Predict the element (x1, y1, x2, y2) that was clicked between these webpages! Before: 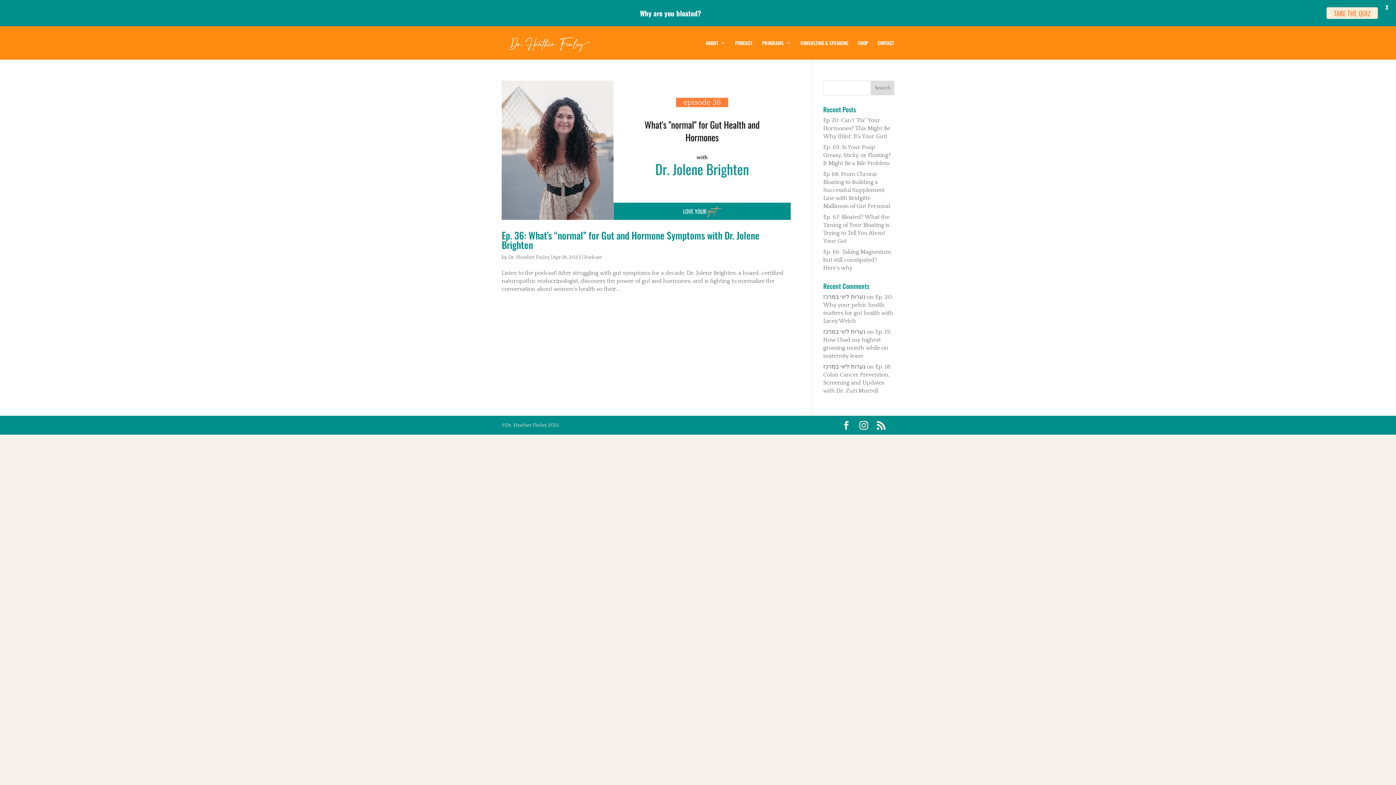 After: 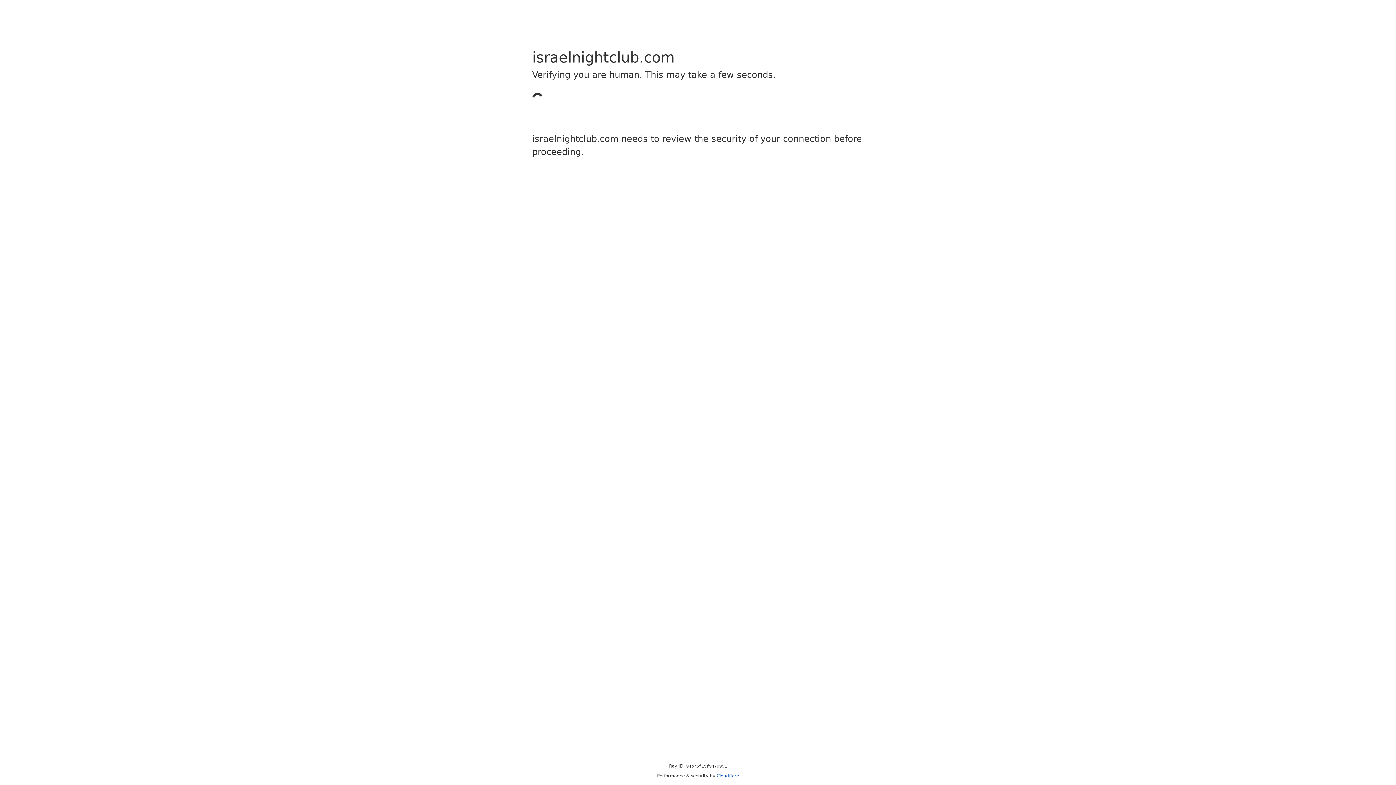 Action: label: נערות ליווי במרכז bbox: (823, 328, 865, 335)